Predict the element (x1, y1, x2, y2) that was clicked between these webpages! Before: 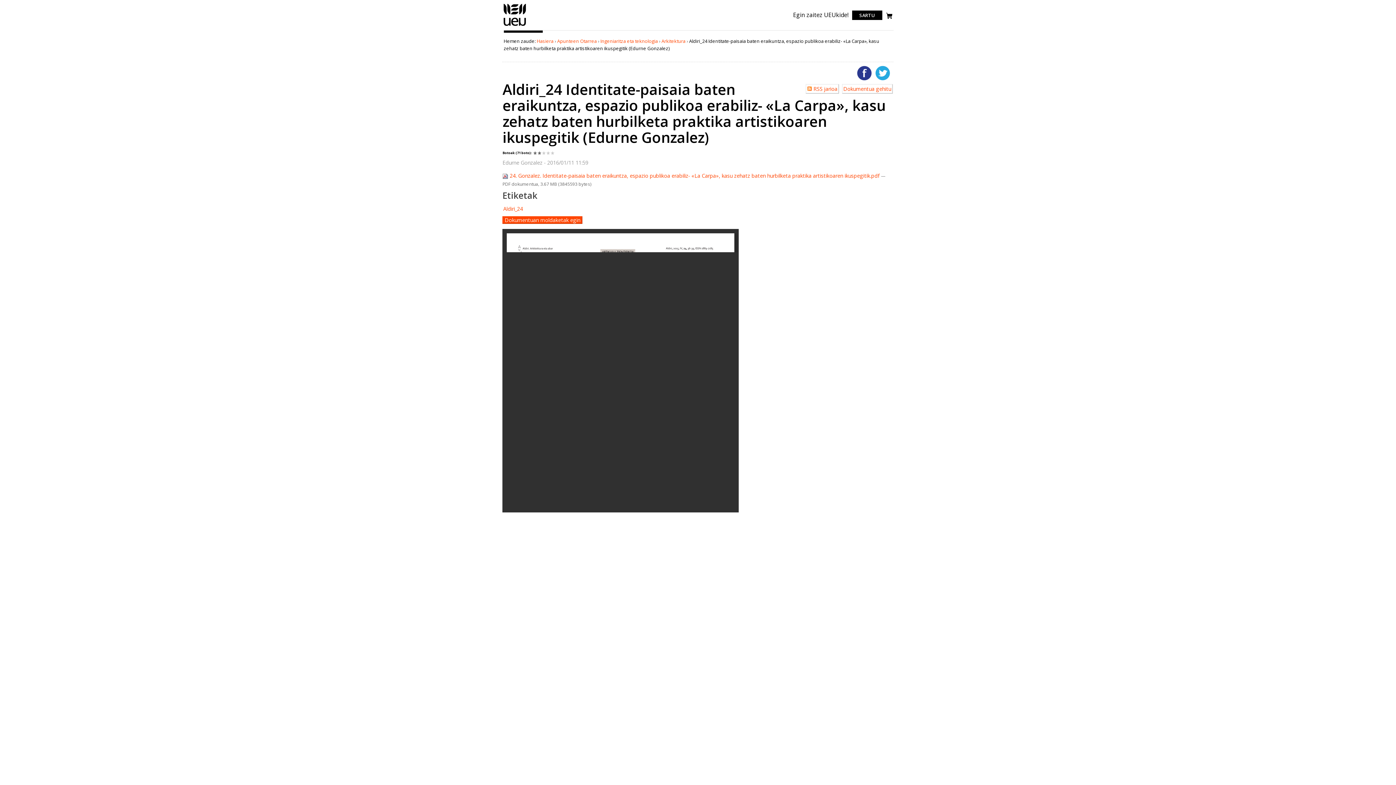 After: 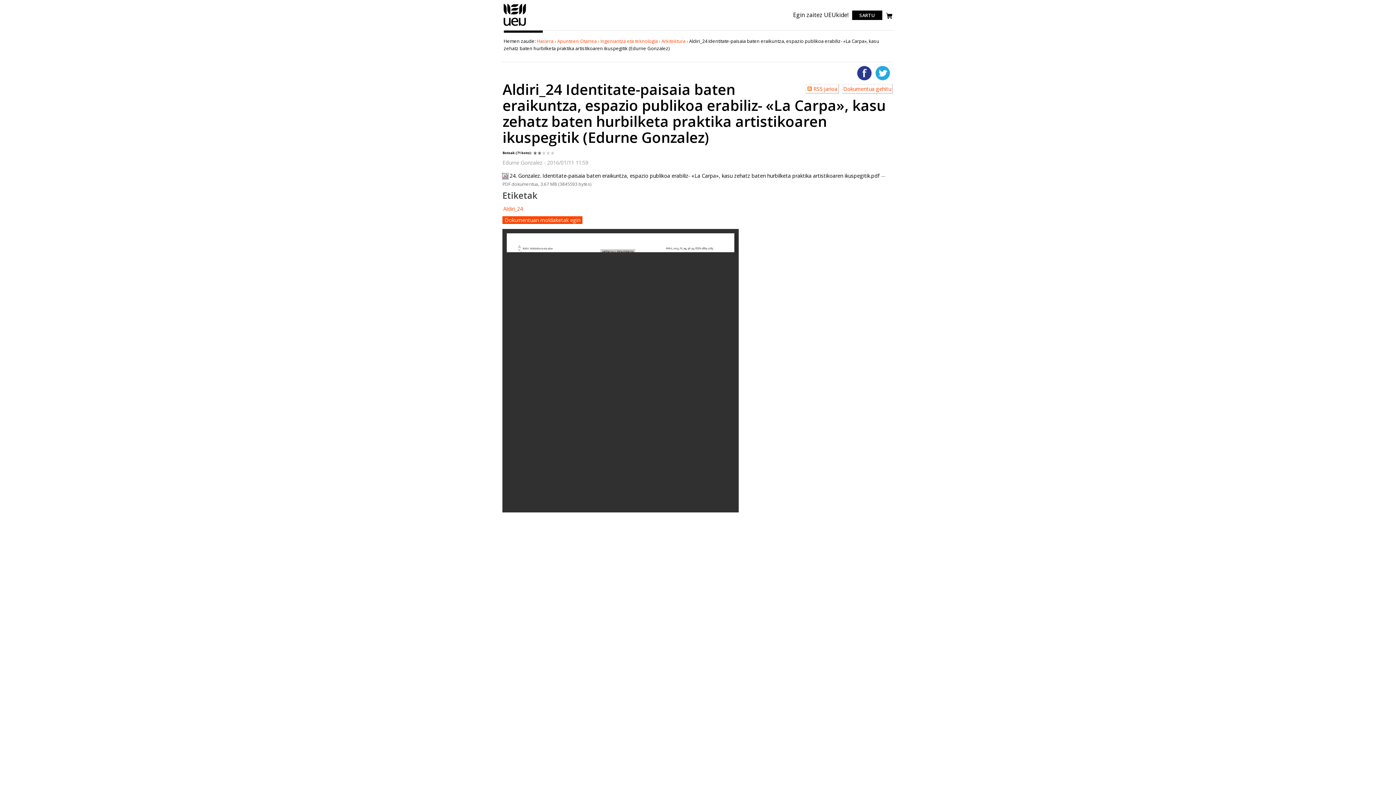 Action: label:  24. Gonzalez. Identitate-paisaia baten eraikuntza, espazio publikoa erabiliz- «La Carpa», kasu zehatz baten hurbilketa praktika artistikoaren ikuspegitik.pdf  bbox: (502, 172, 881, 179)